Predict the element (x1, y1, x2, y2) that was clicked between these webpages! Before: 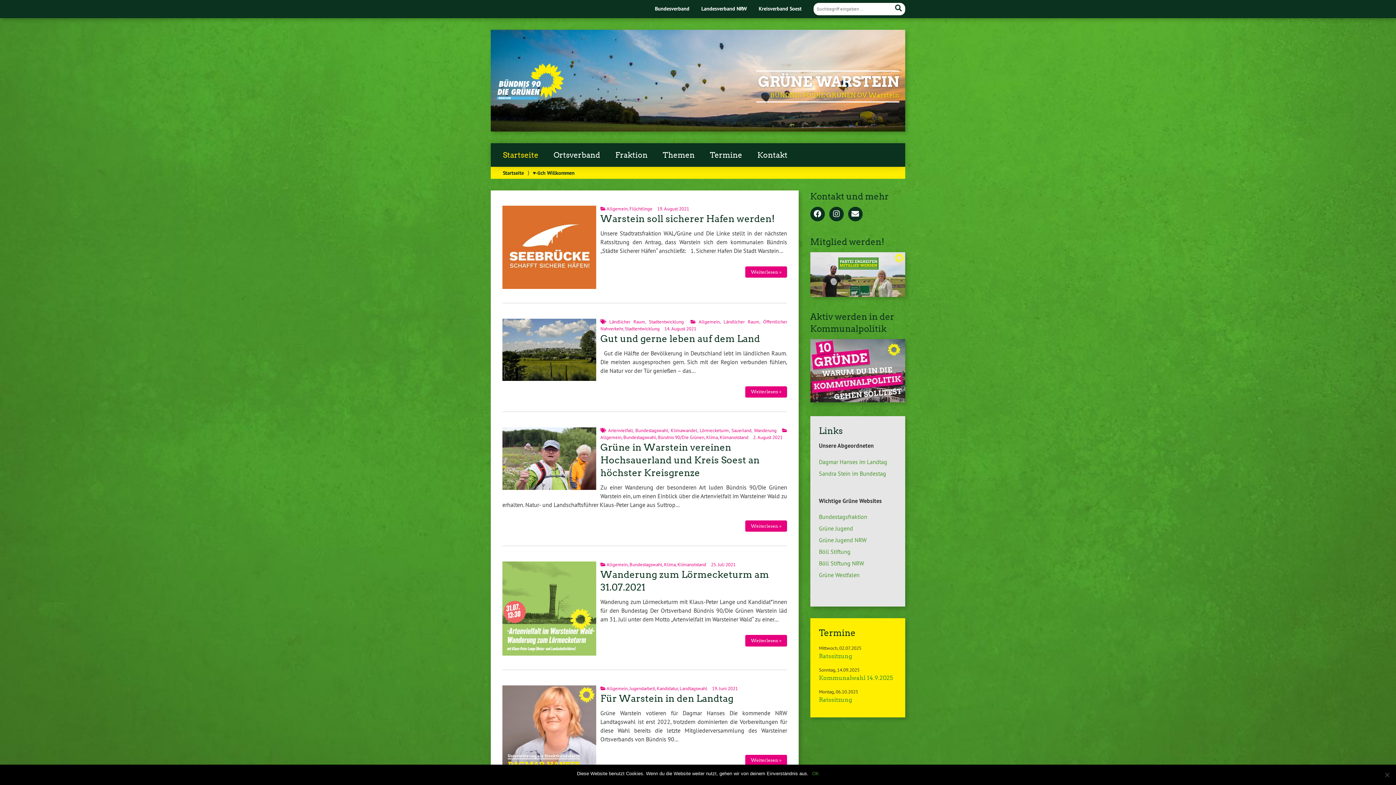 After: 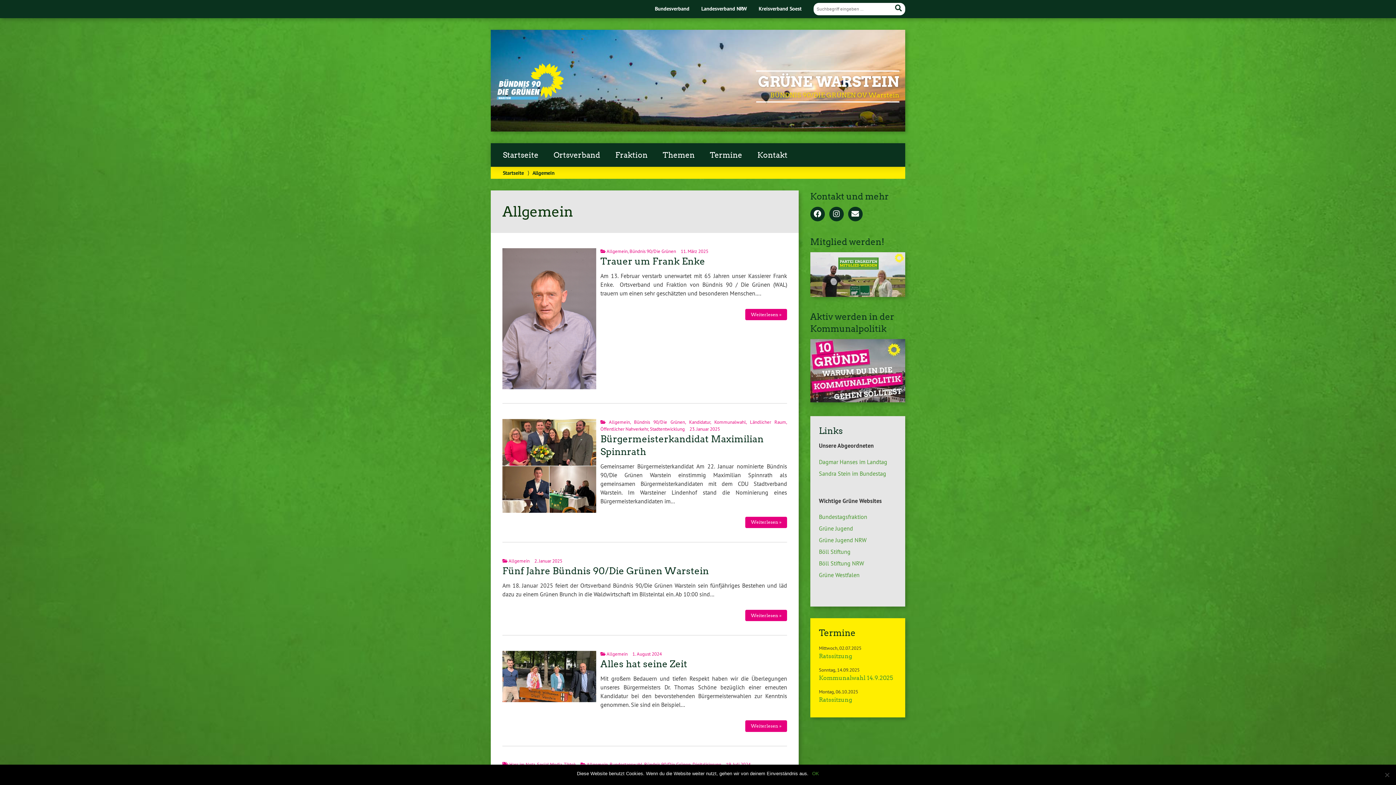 Action: bbox: (606, 685, 627, 691) label: Allgemein